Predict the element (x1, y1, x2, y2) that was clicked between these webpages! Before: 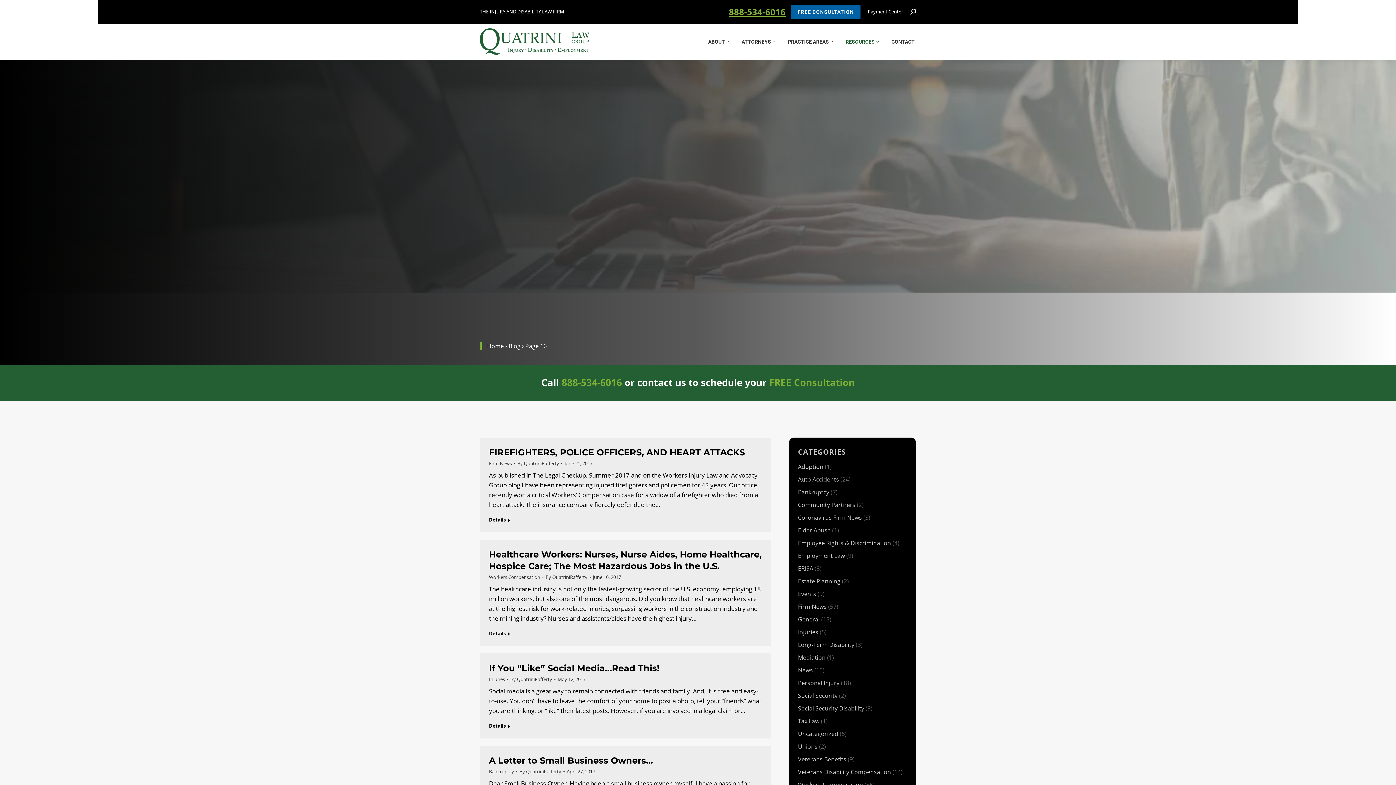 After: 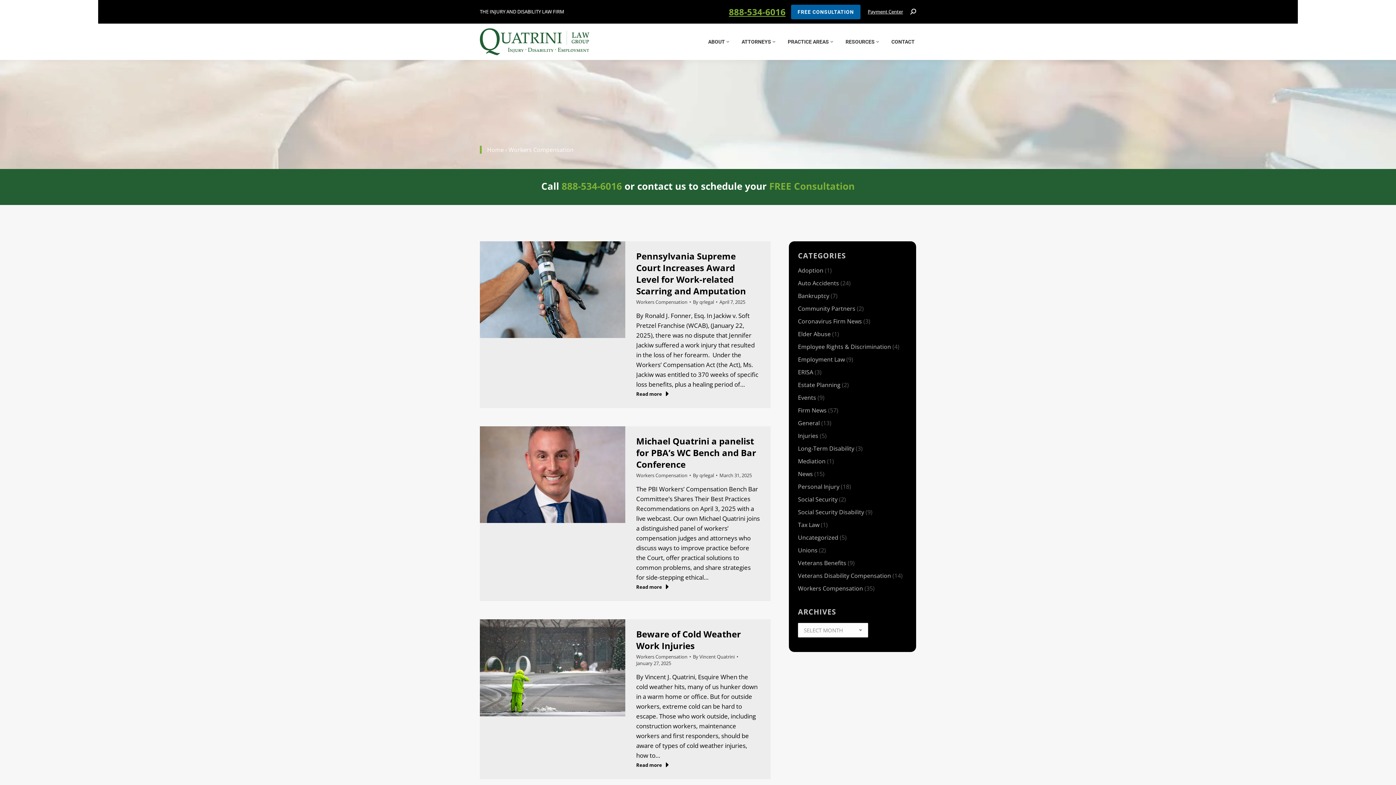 Action: label: Workers Compensation bbox: (798, 781, 863, 788)